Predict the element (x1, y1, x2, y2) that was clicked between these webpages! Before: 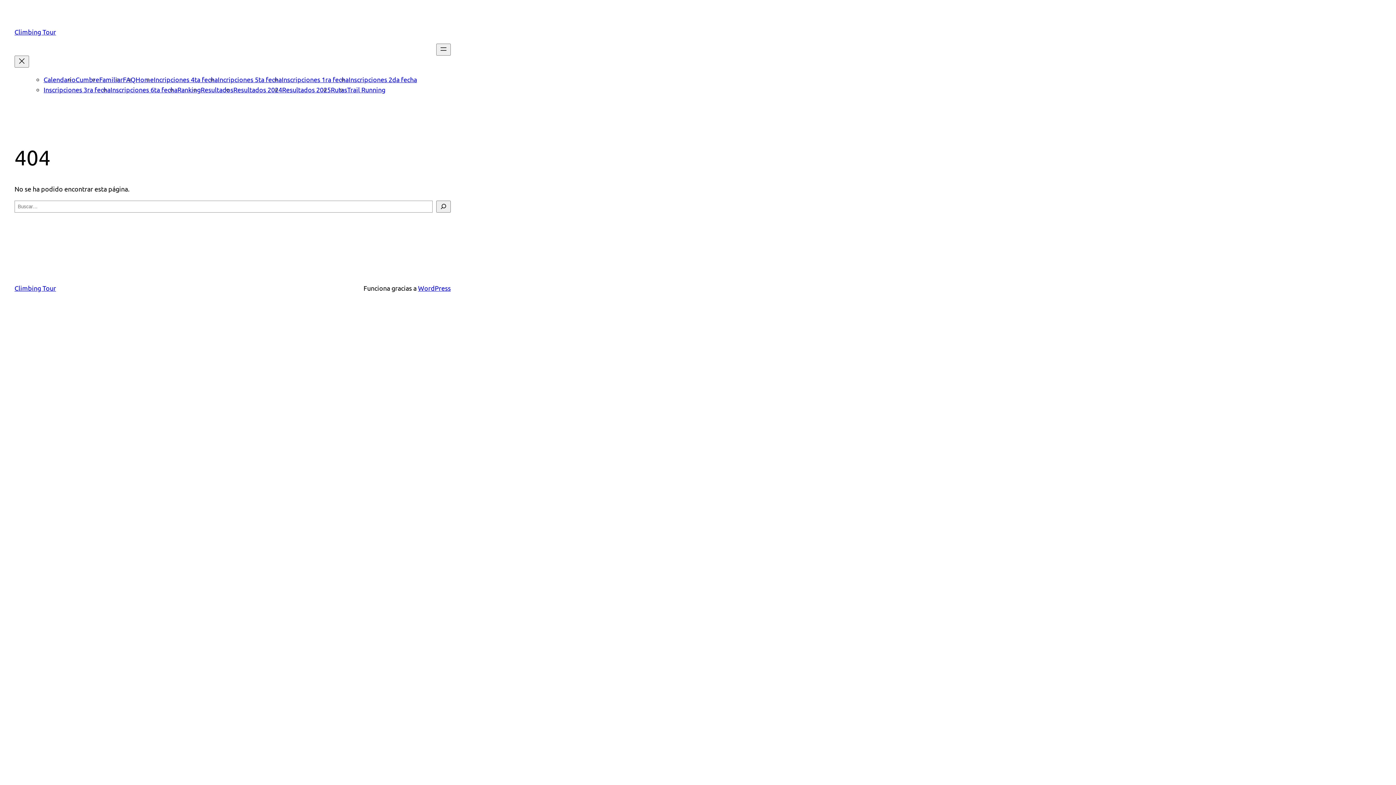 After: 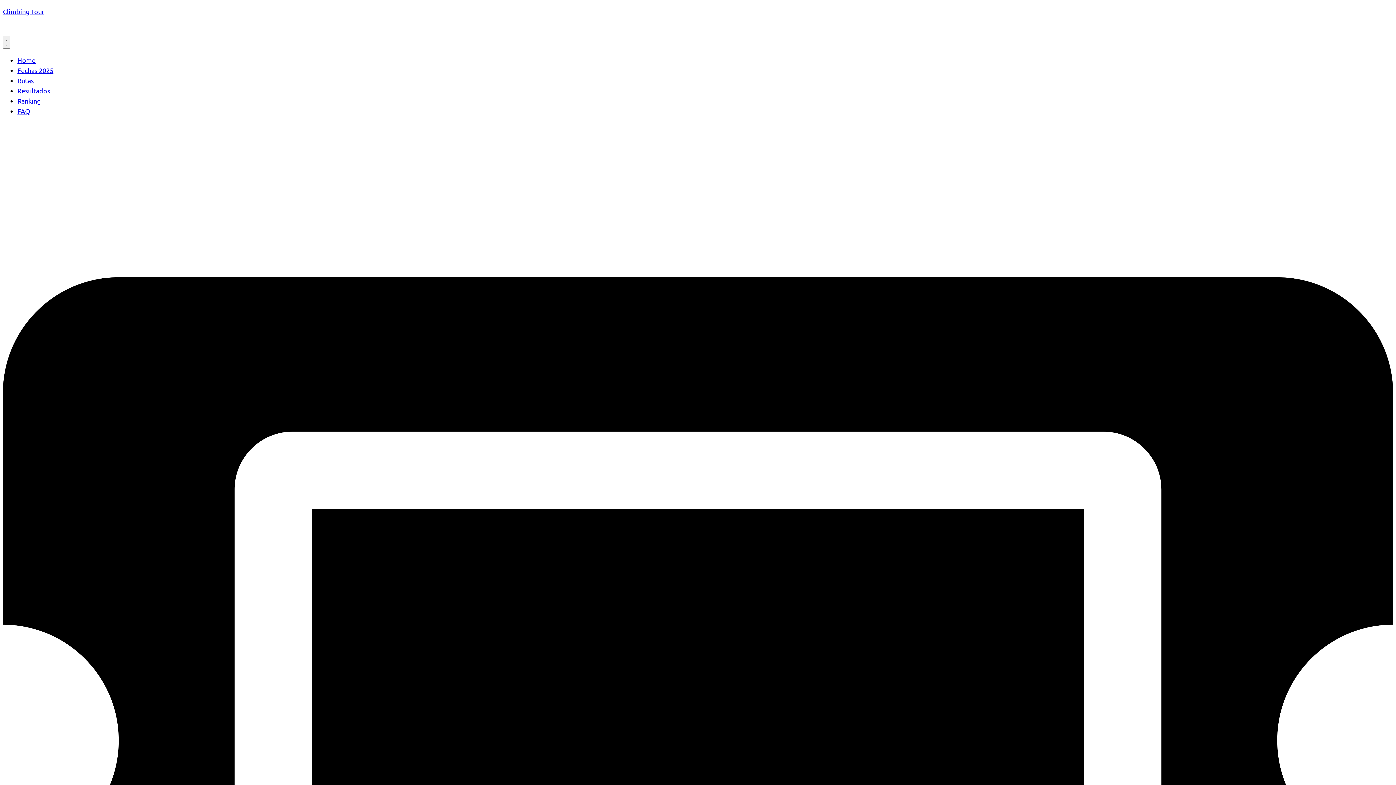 Action: bbox: (347, 85, 385, 93) label: Trail Running